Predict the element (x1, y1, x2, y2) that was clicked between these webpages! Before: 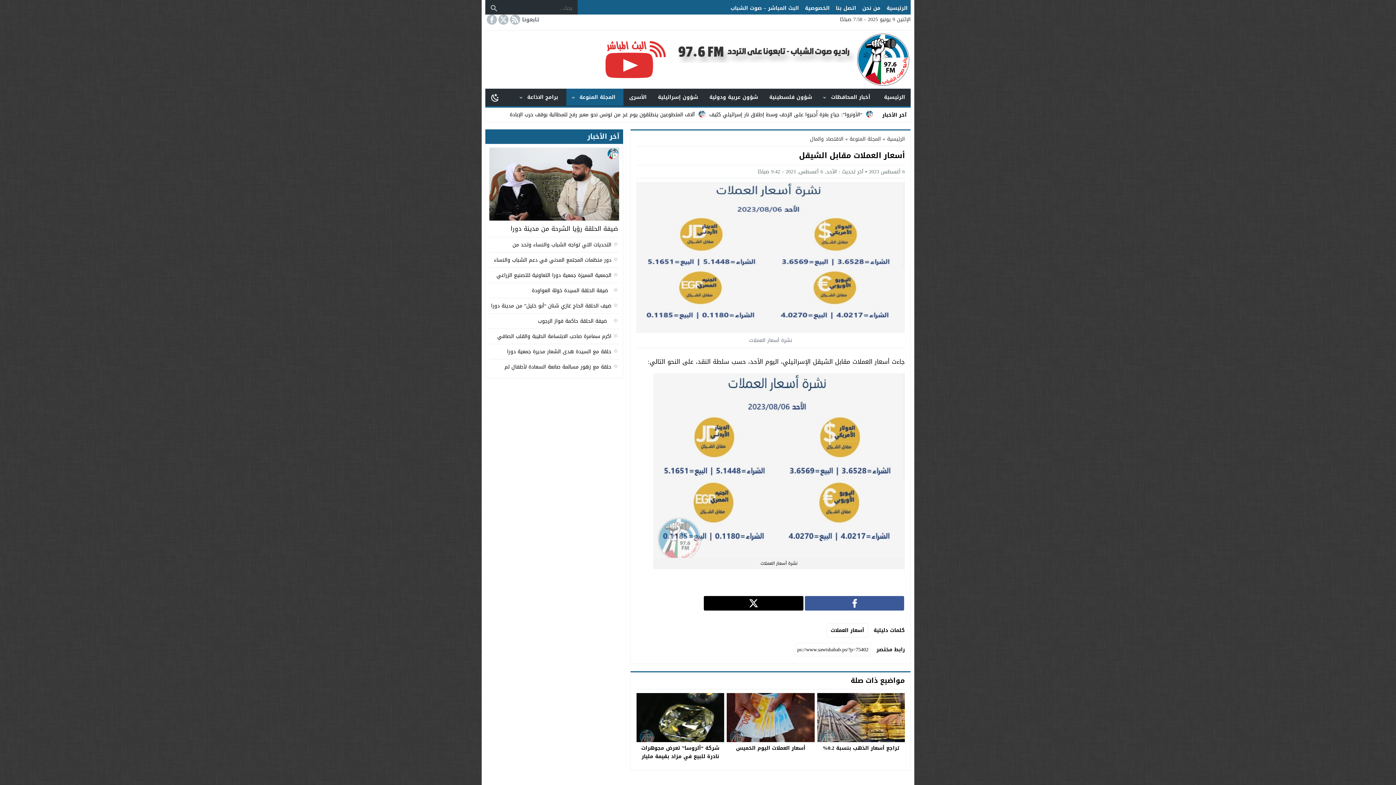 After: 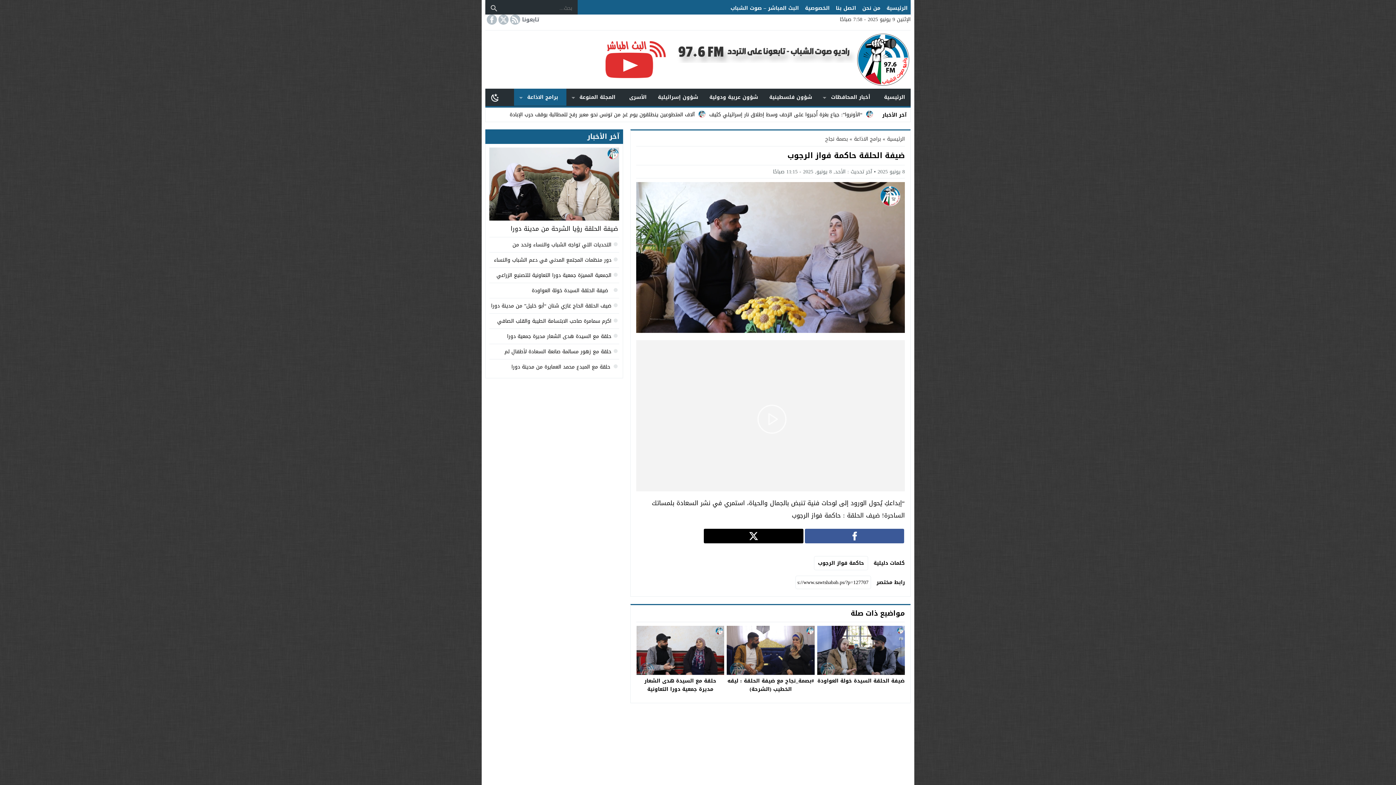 Action: bbox: (490, 317, 607, 325) label: ضيفة الحلقة حاكمة فواز الرجوب